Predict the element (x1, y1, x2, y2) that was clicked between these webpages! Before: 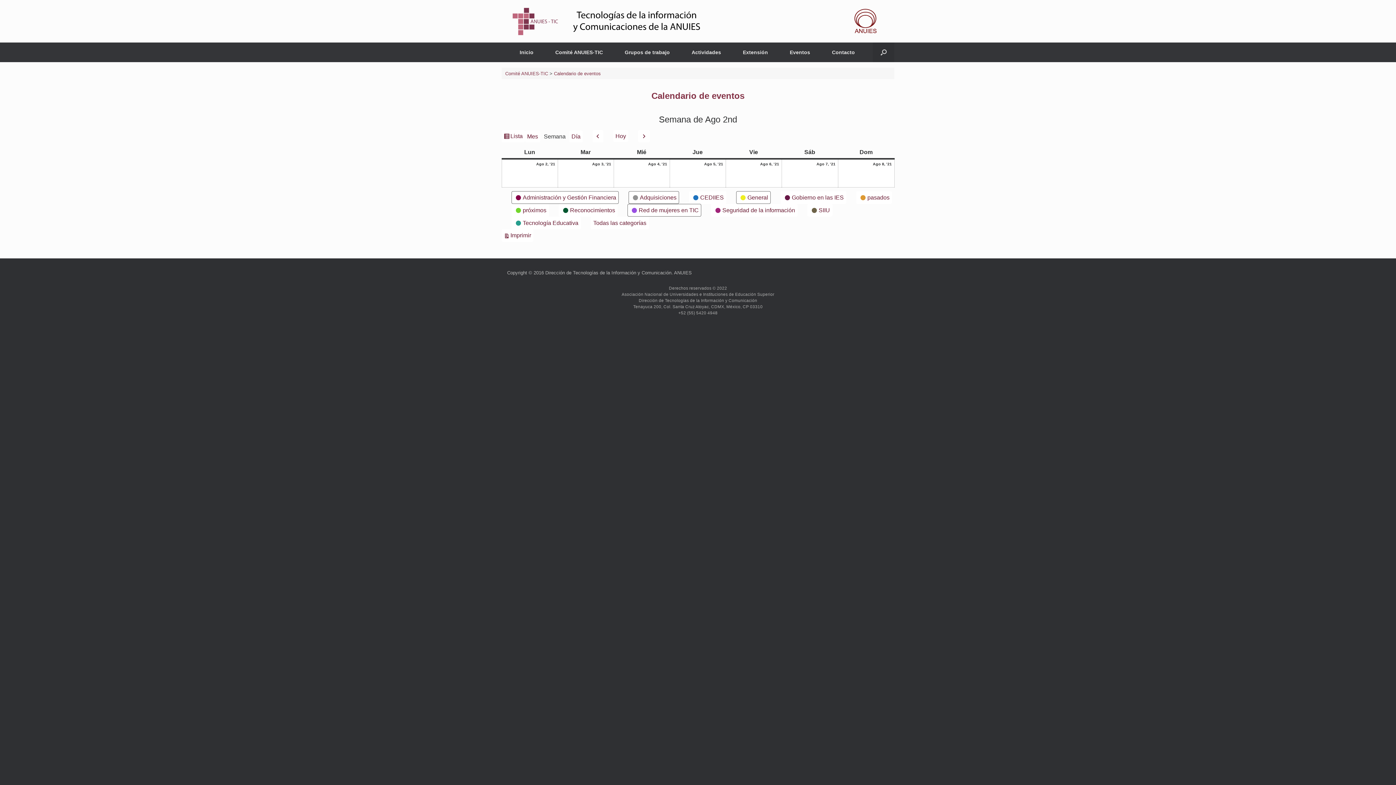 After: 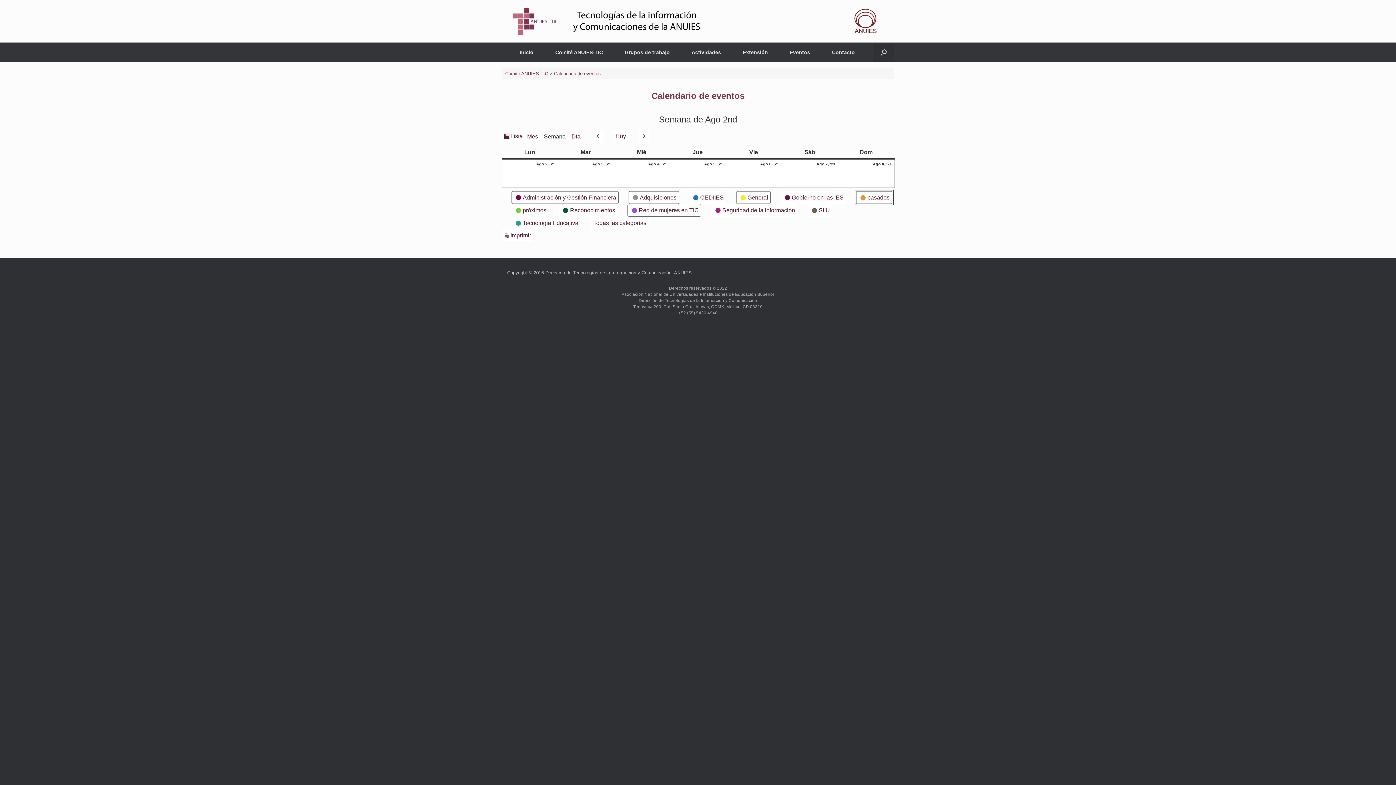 Action: bbox: (856, 191, 892, 204) label:  
pasados